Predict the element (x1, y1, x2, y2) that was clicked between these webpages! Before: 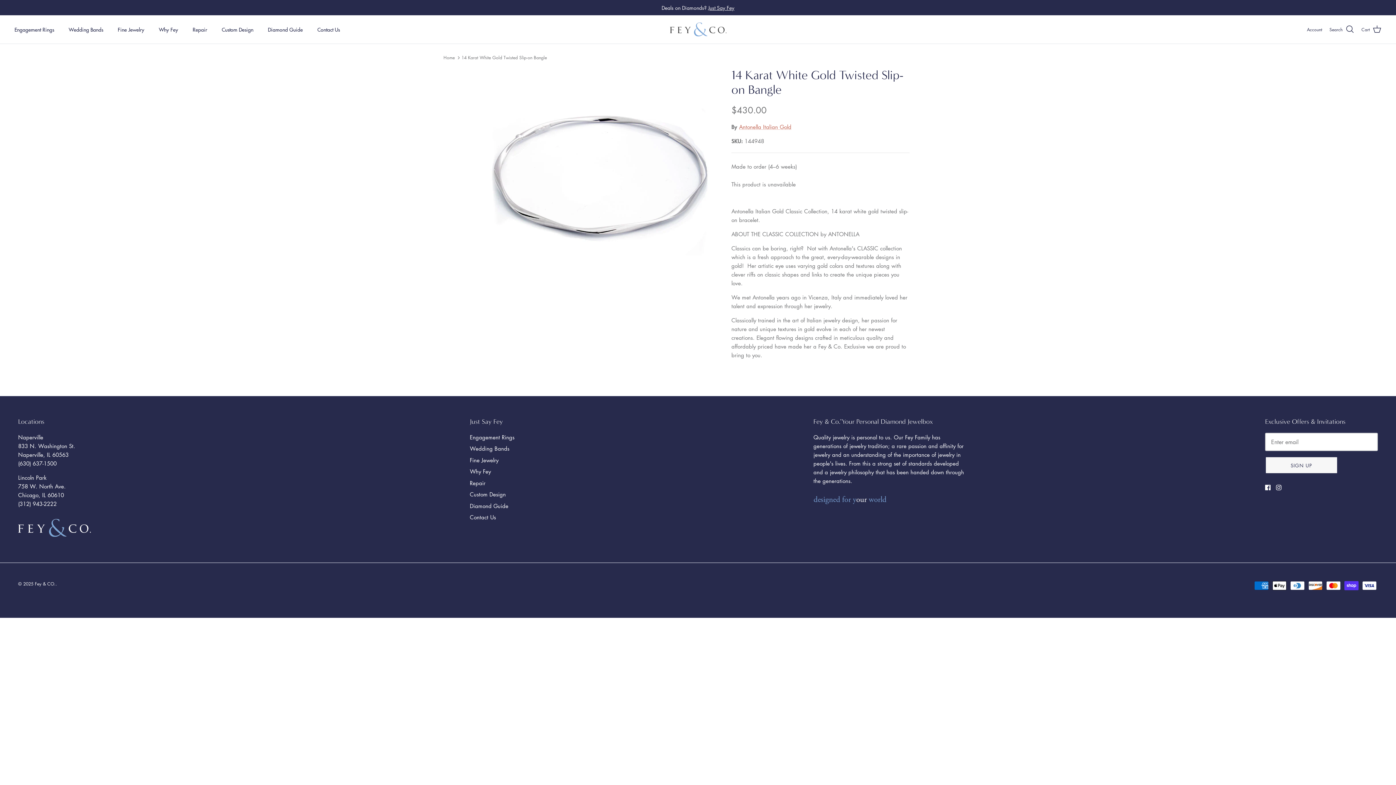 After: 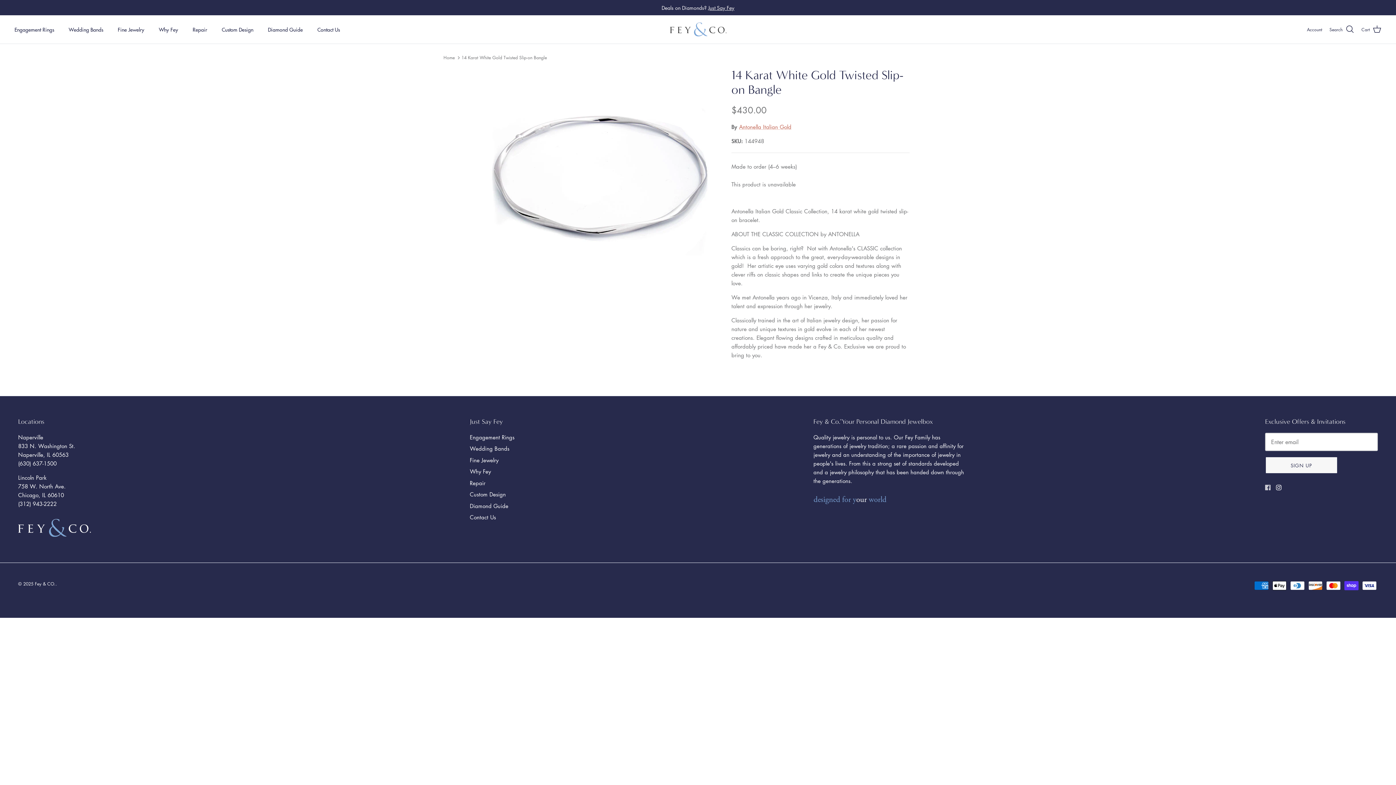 Action: bbox: (1265, 484, 1270, 490) label: Facebook